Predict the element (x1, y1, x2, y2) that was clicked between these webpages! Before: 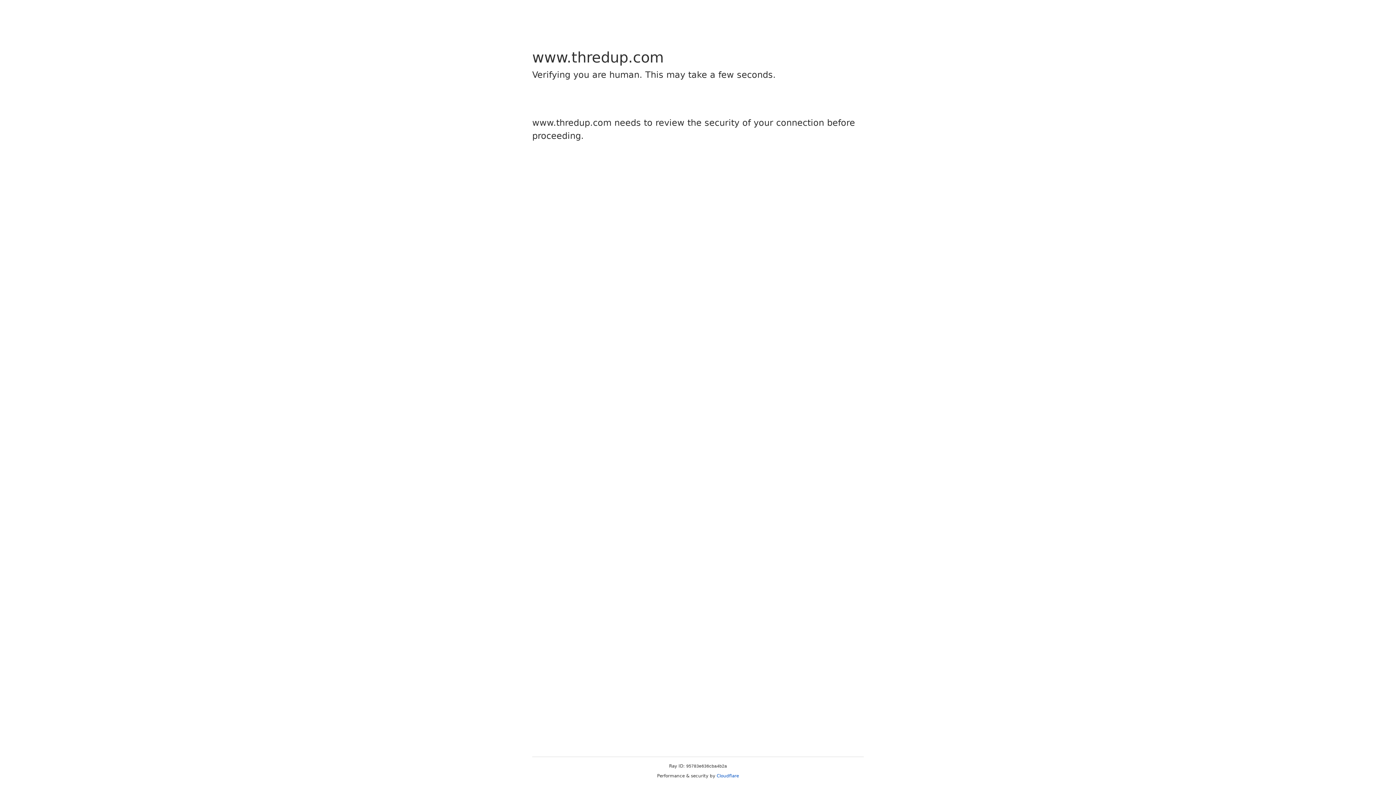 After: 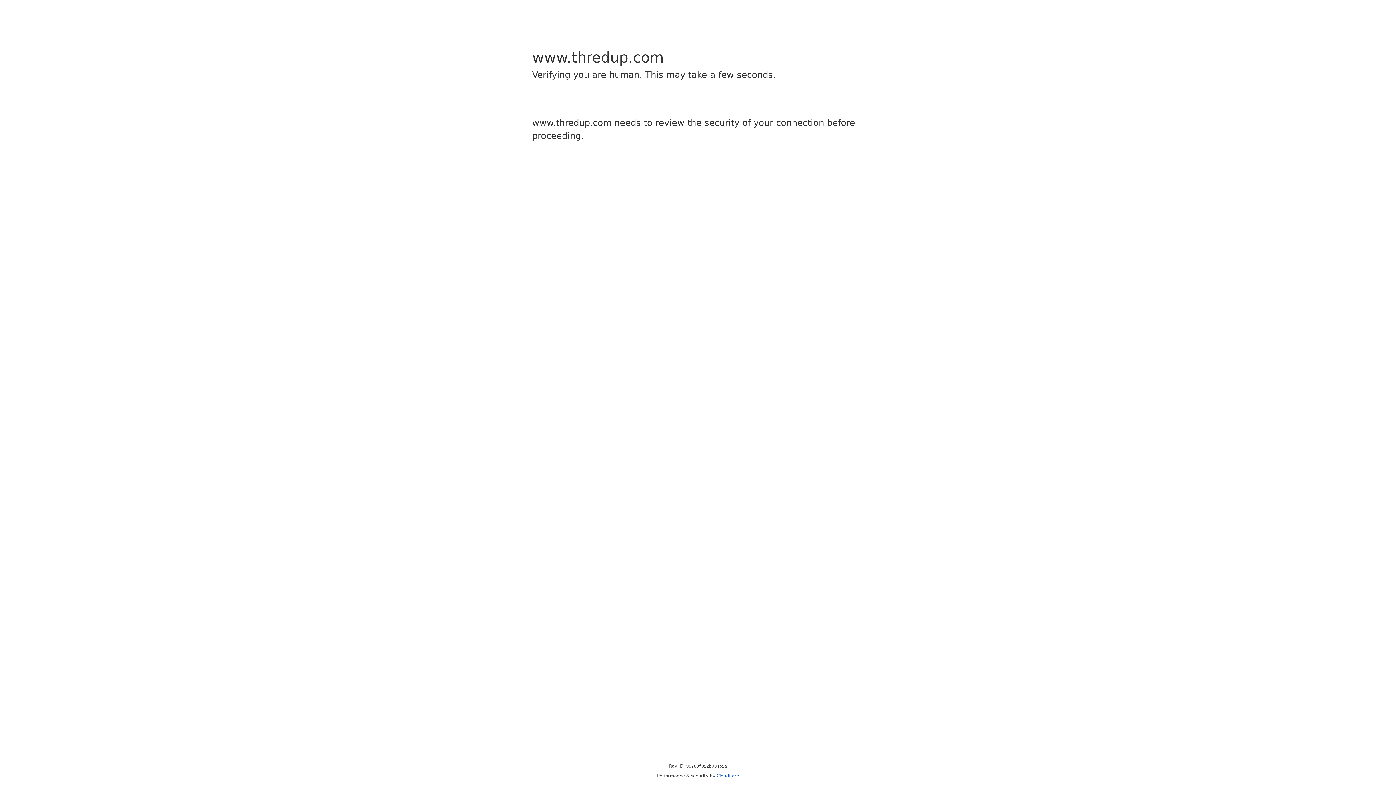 Action: bbox: (716, 773, 739, 778) label: Cloudflare